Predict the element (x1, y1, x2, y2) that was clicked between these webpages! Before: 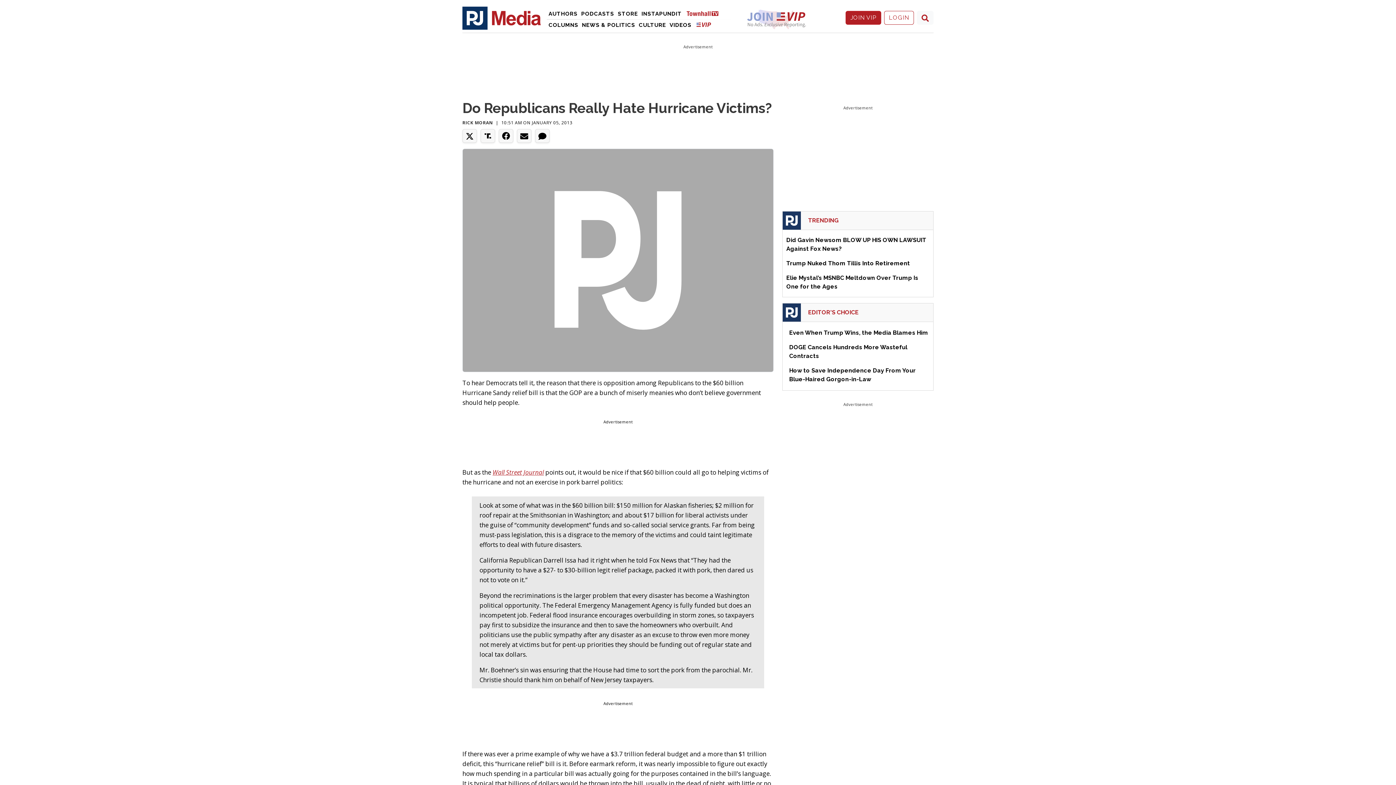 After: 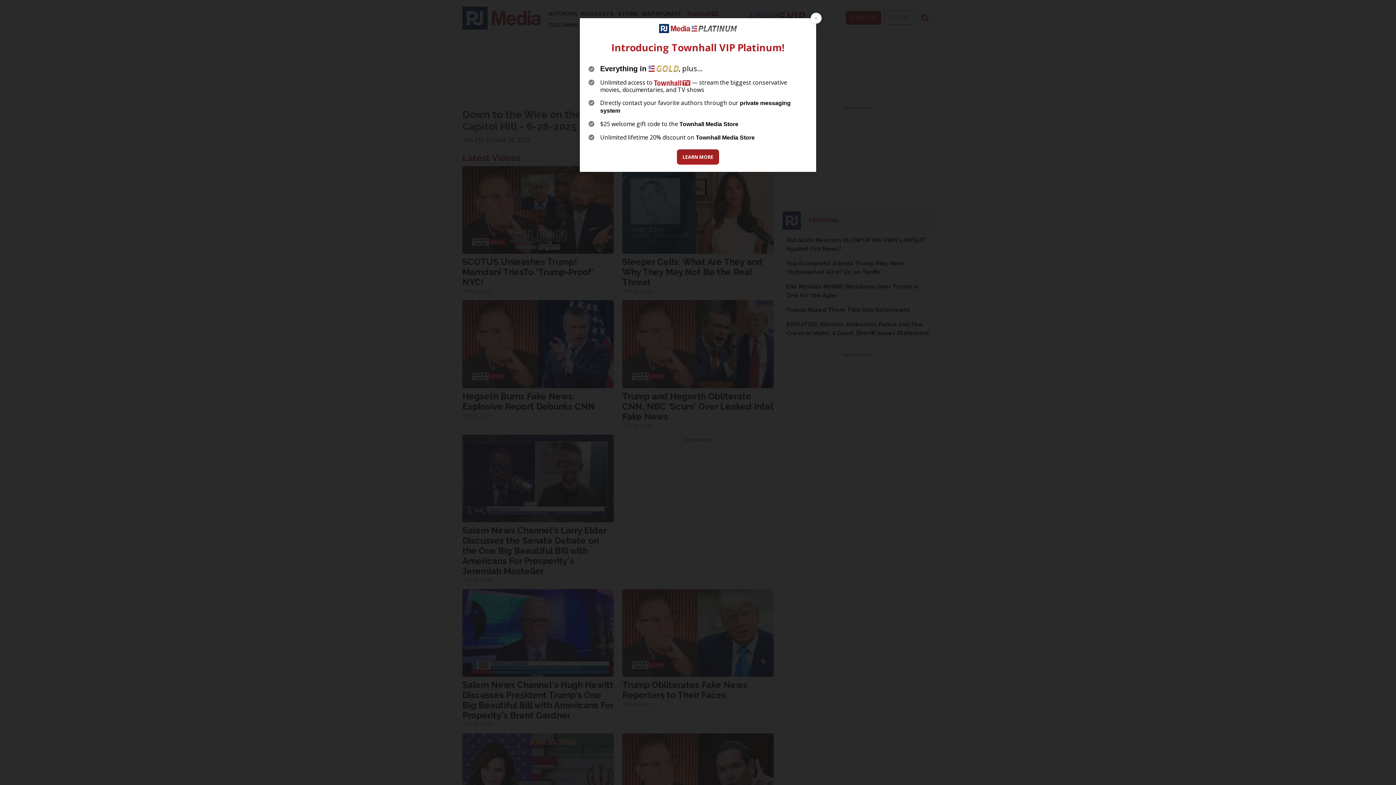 Action: bbox: (667, 19, 693, 30) label: Videos